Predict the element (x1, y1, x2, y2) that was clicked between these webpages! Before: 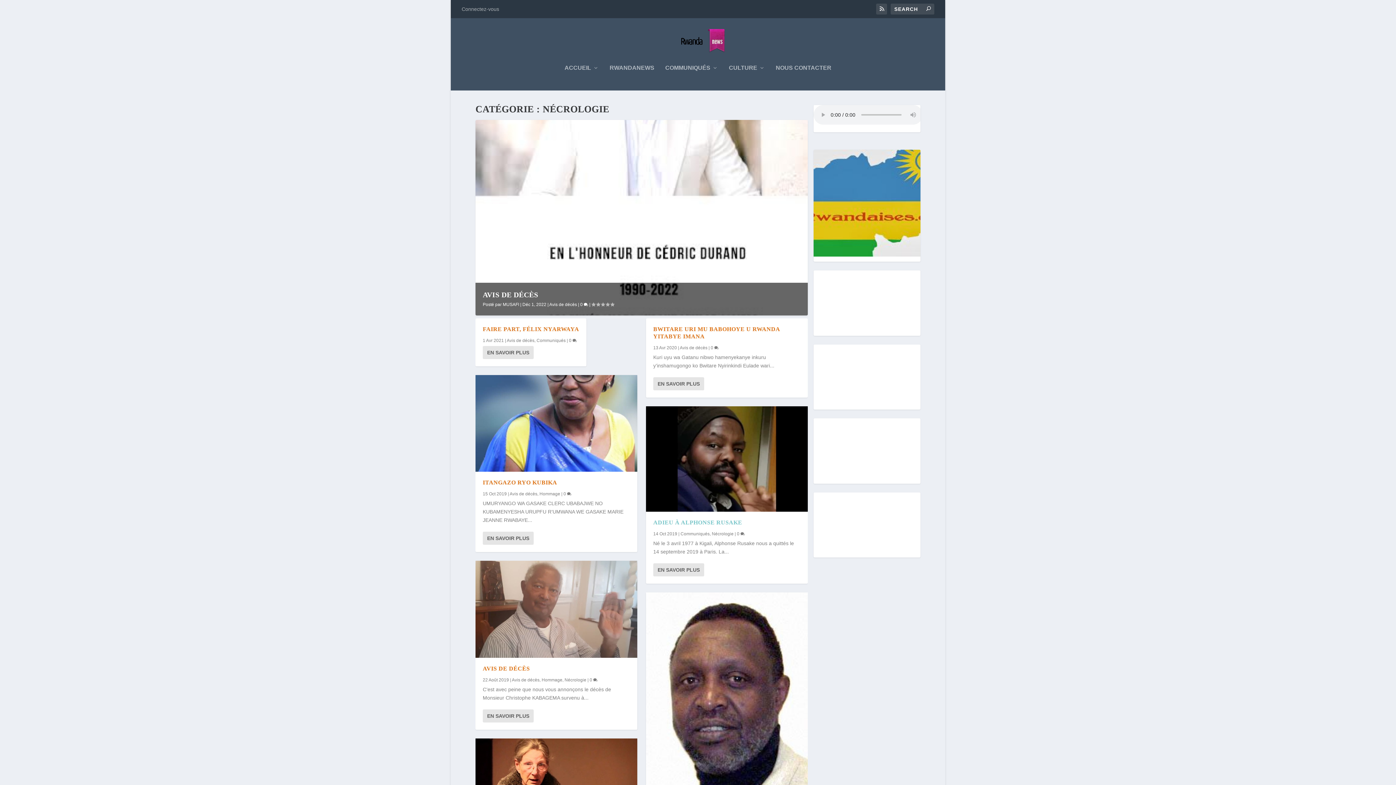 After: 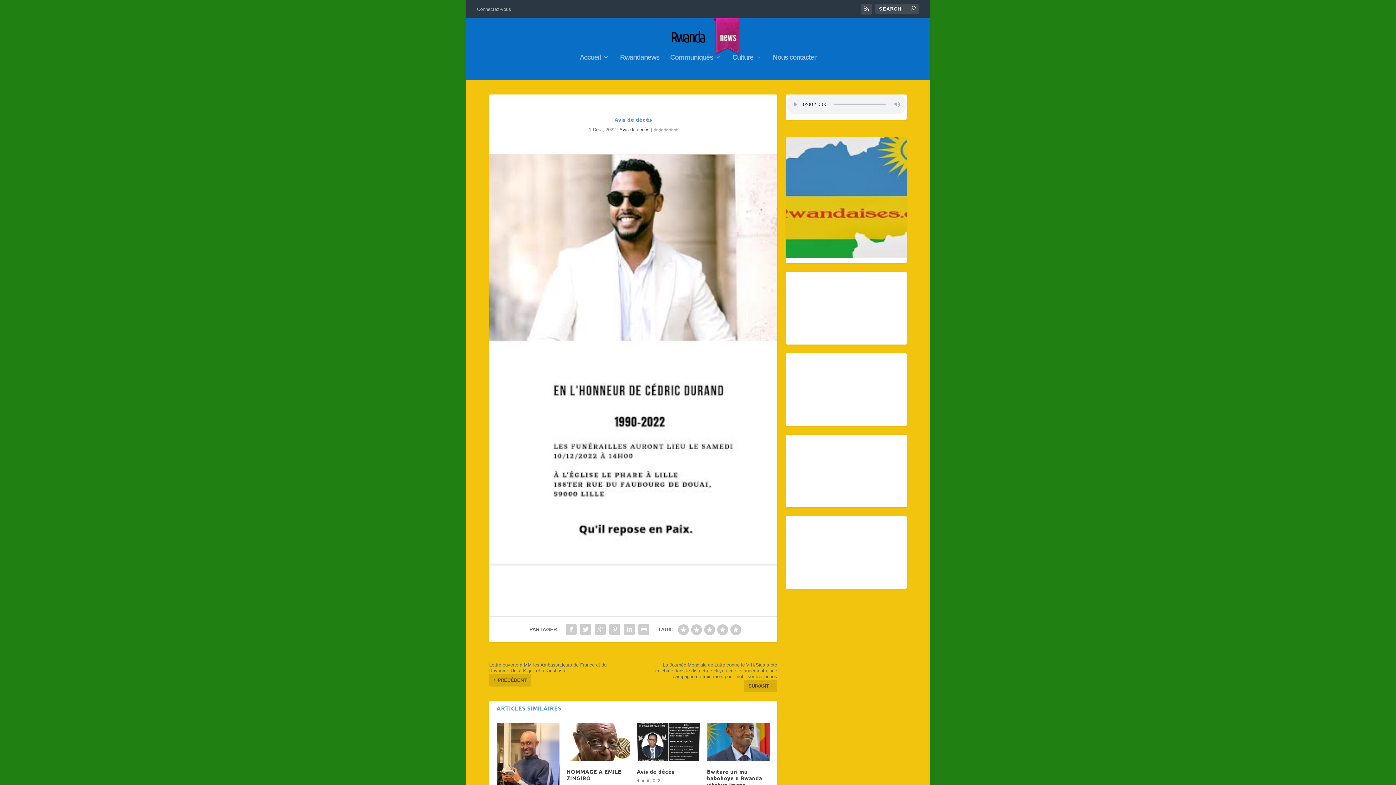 Action: bbox: (482, 290, 538, 298) label: AVIS DE DÉCÈS